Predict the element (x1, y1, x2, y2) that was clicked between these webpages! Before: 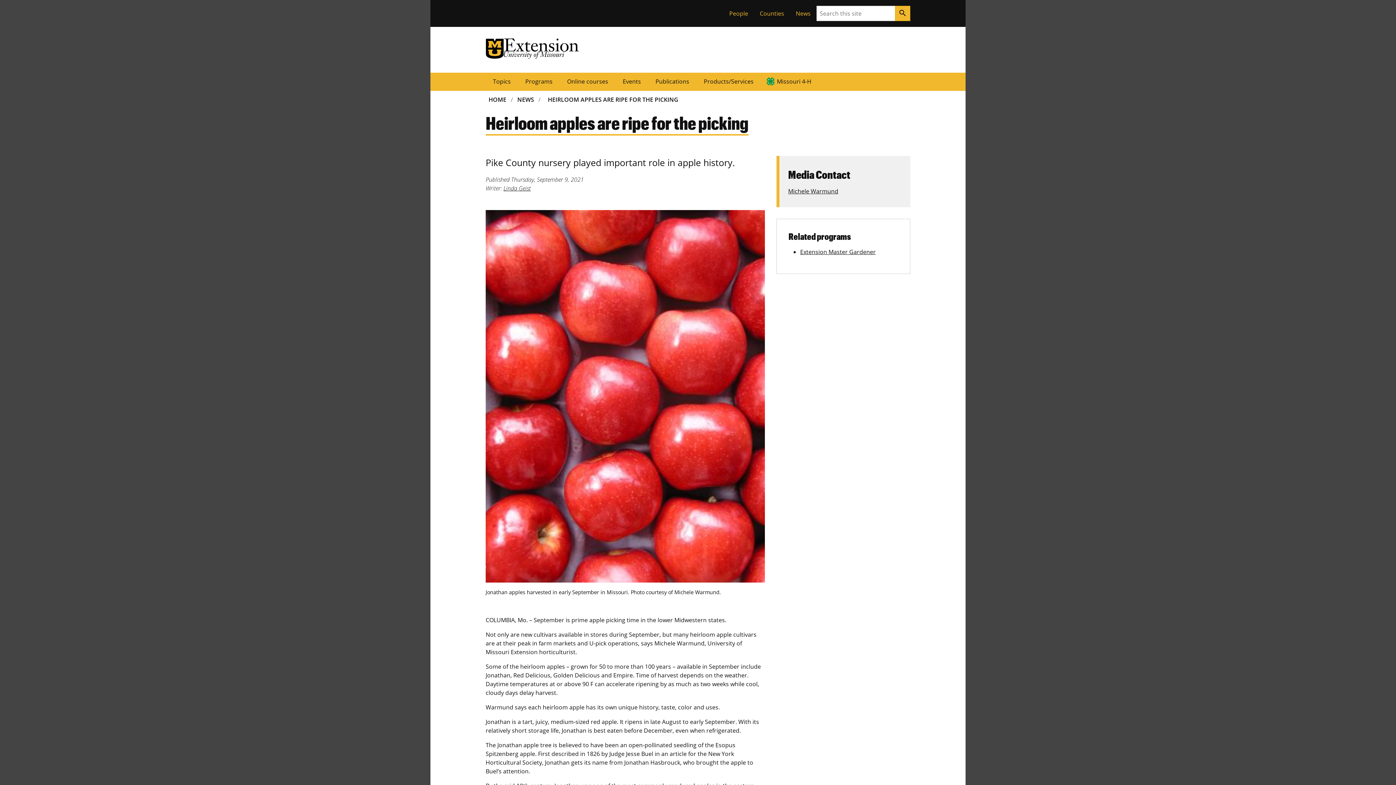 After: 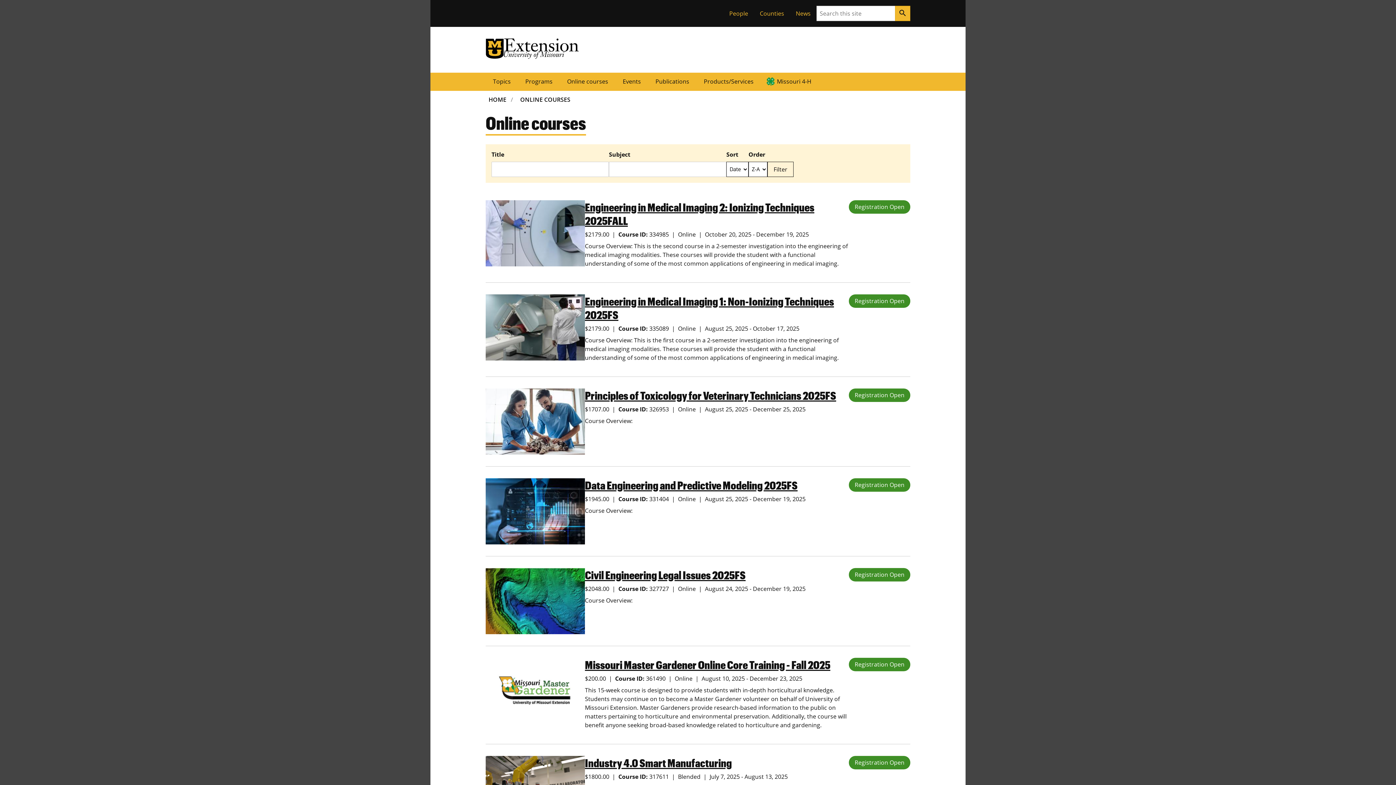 Action: bbox: (560, 72, 615, 90) label: Online courses